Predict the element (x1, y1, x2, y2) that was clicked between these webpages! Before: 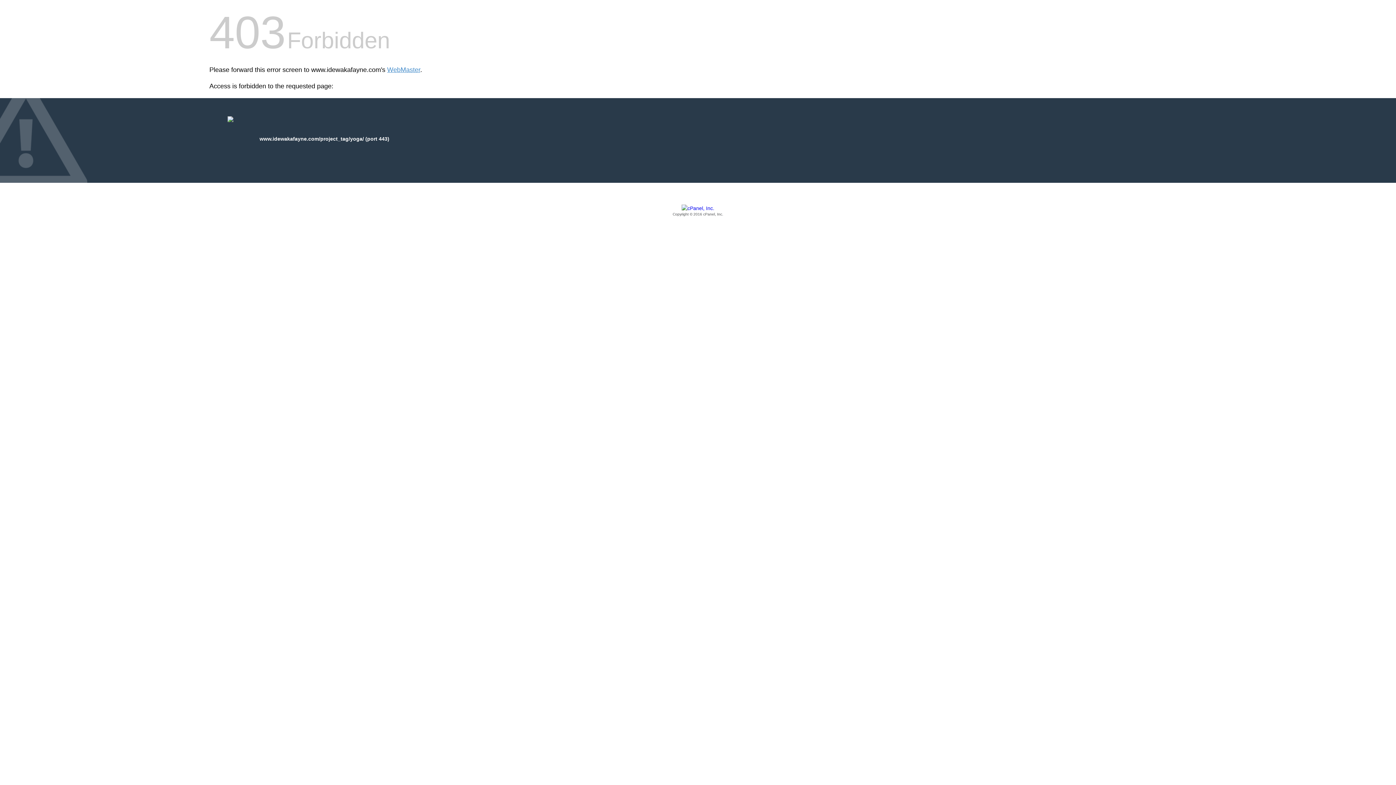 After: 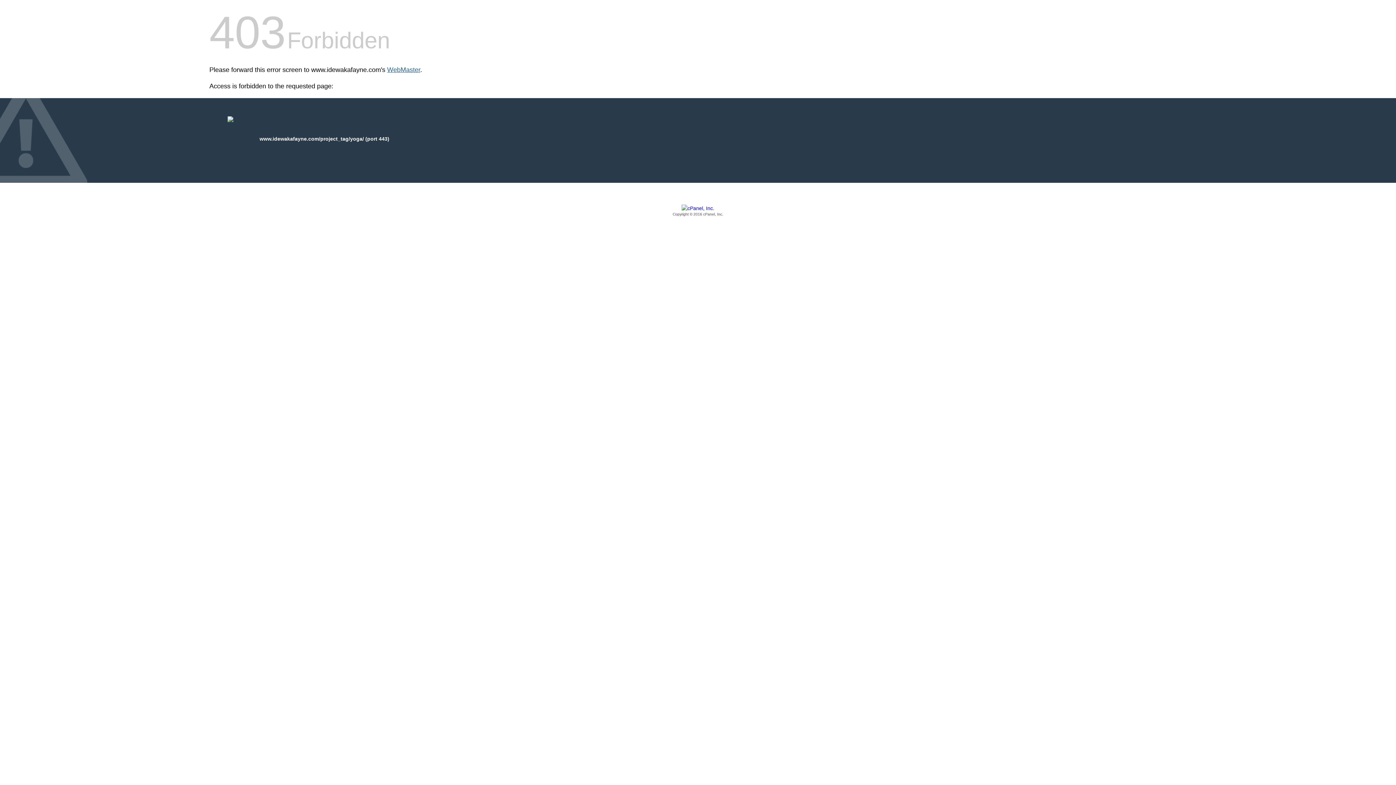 Action: label: WebMaster bbox: (387, 66, 420, 73)